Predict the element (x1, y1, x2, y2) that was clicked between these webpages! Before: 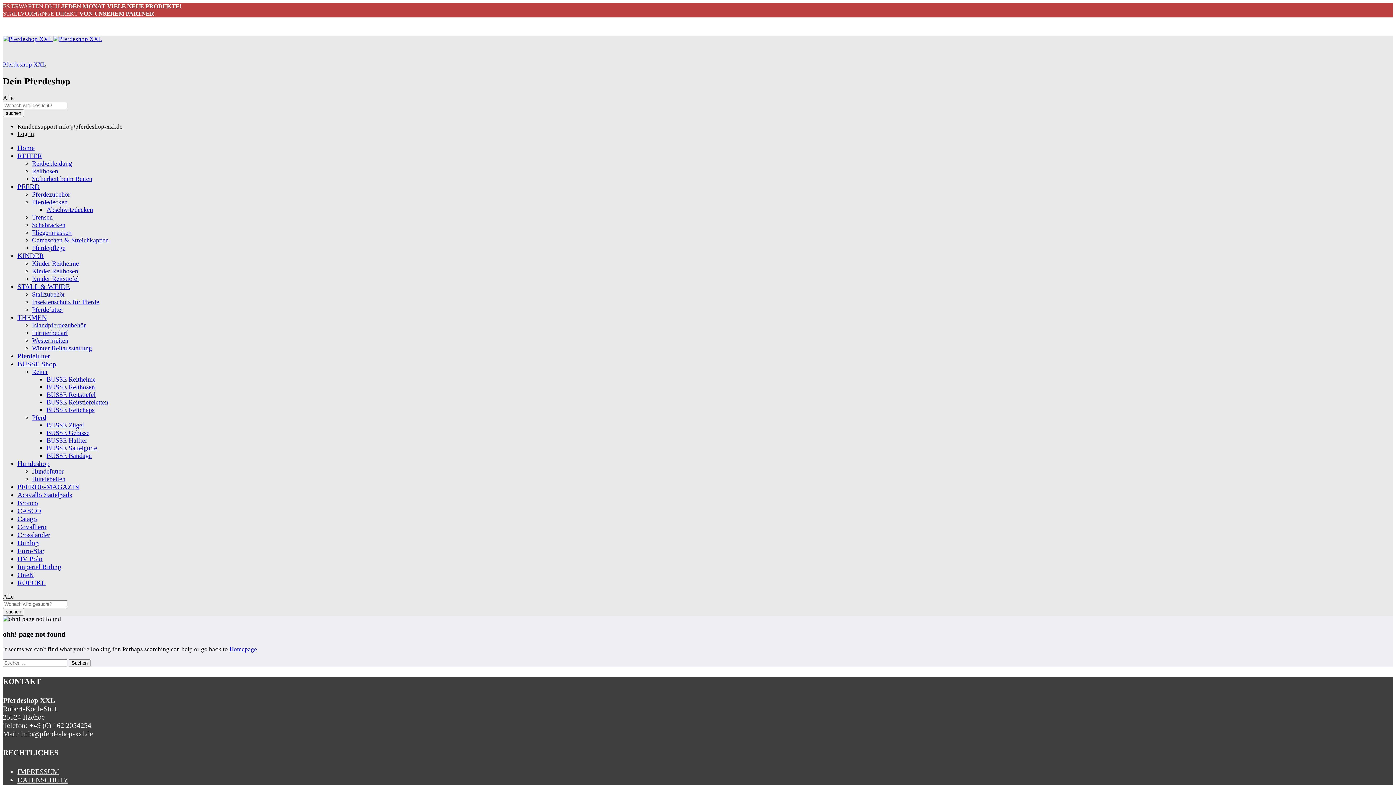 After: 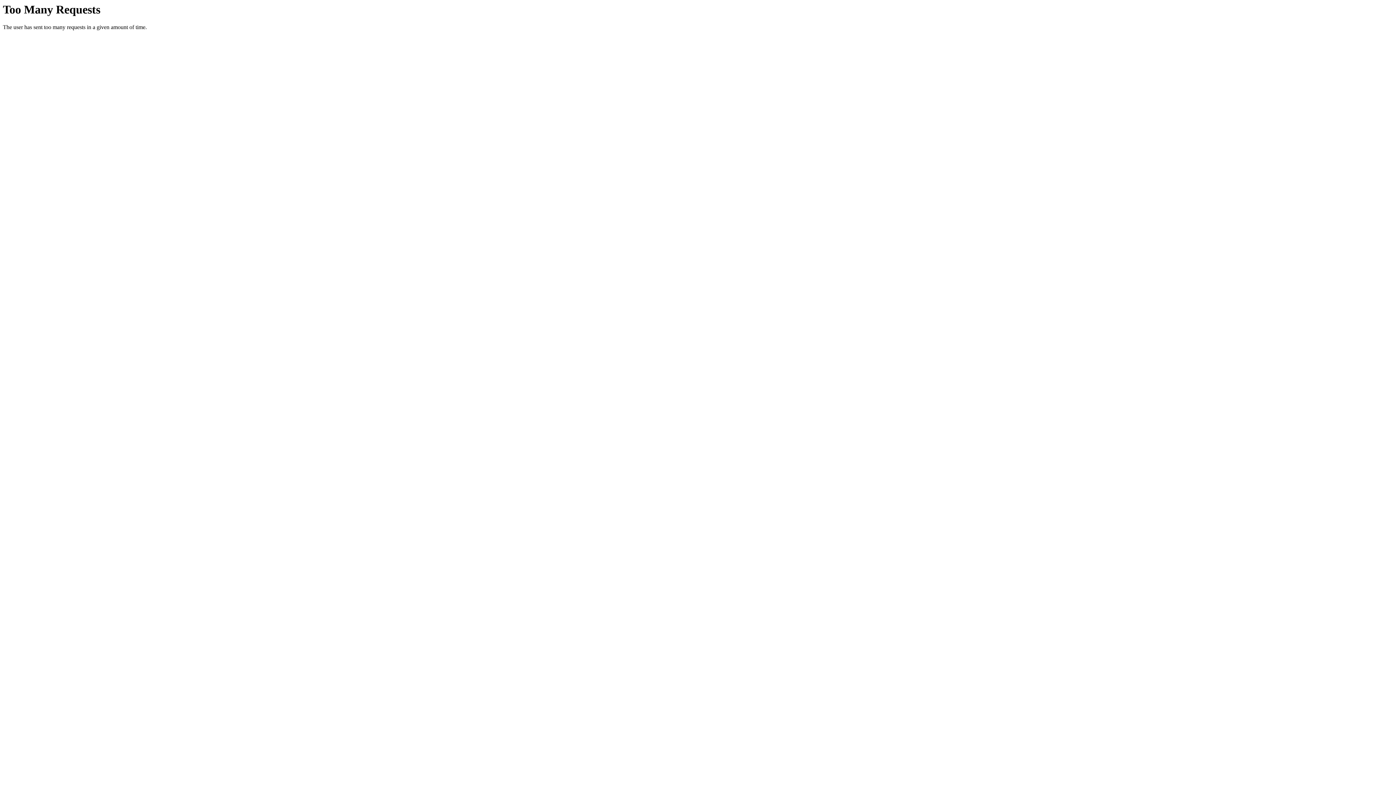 Action: bbox: (32, 260, 78, 267) label: Kinder Reithelme